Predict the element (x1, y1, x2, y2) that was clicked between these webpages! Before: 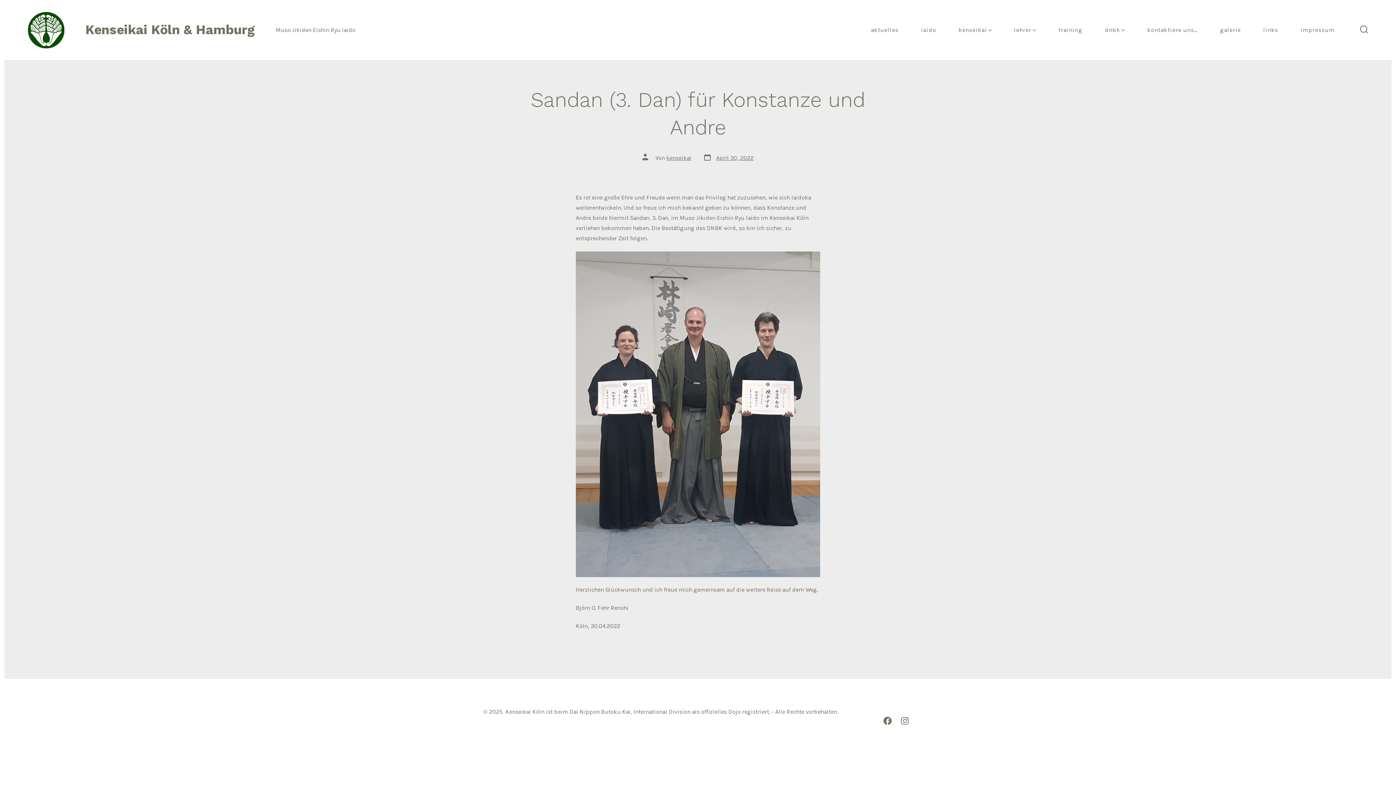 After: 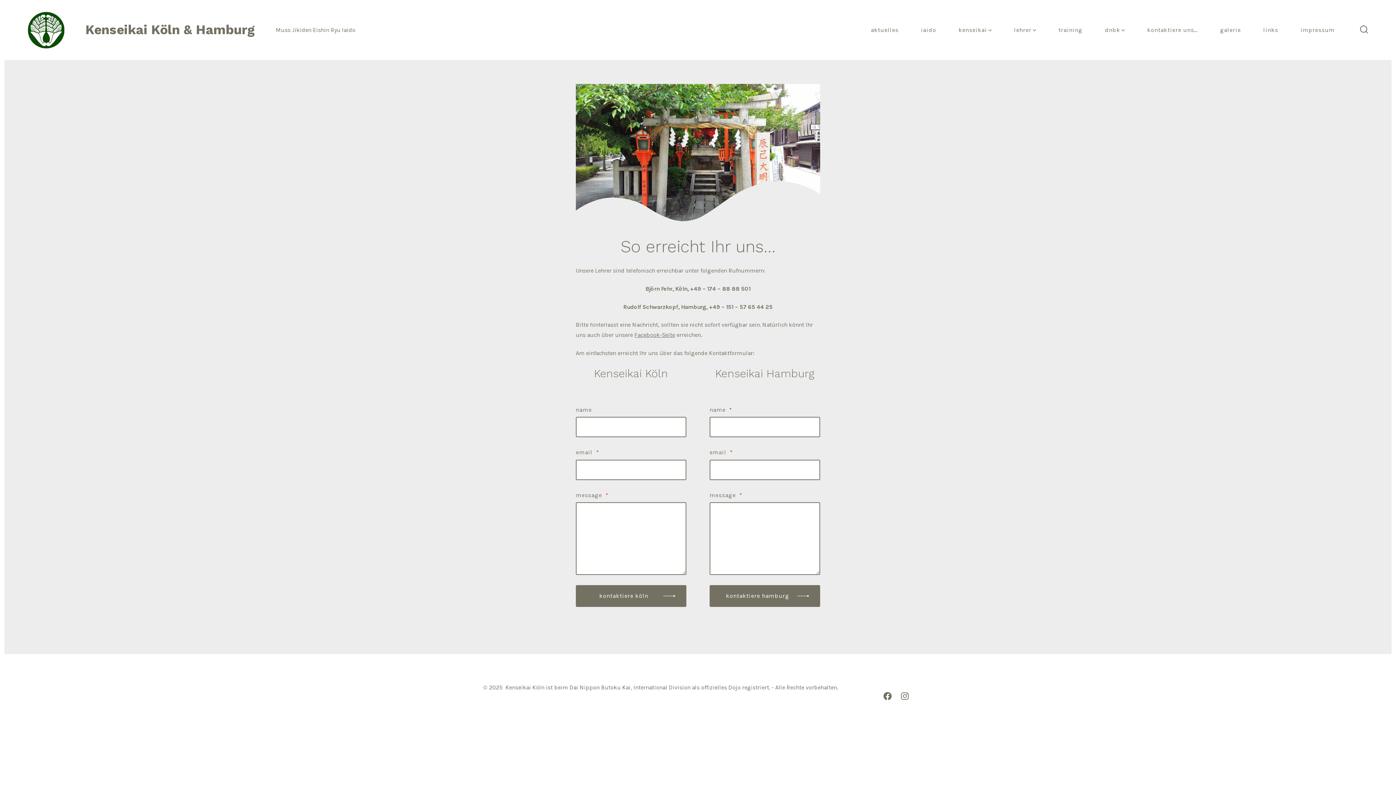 Action: label: kontaktiere uns… bbox: (1147, 24, 1198, 35)